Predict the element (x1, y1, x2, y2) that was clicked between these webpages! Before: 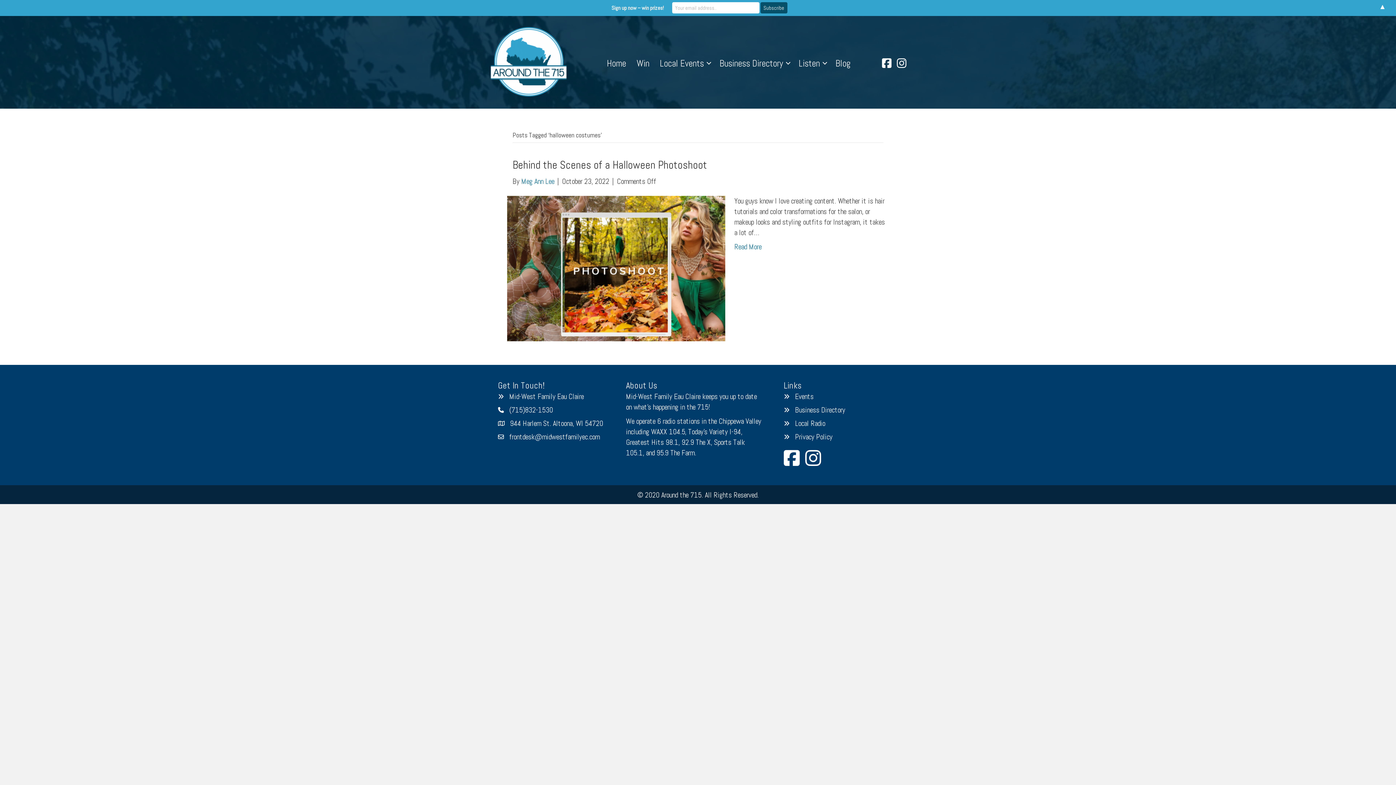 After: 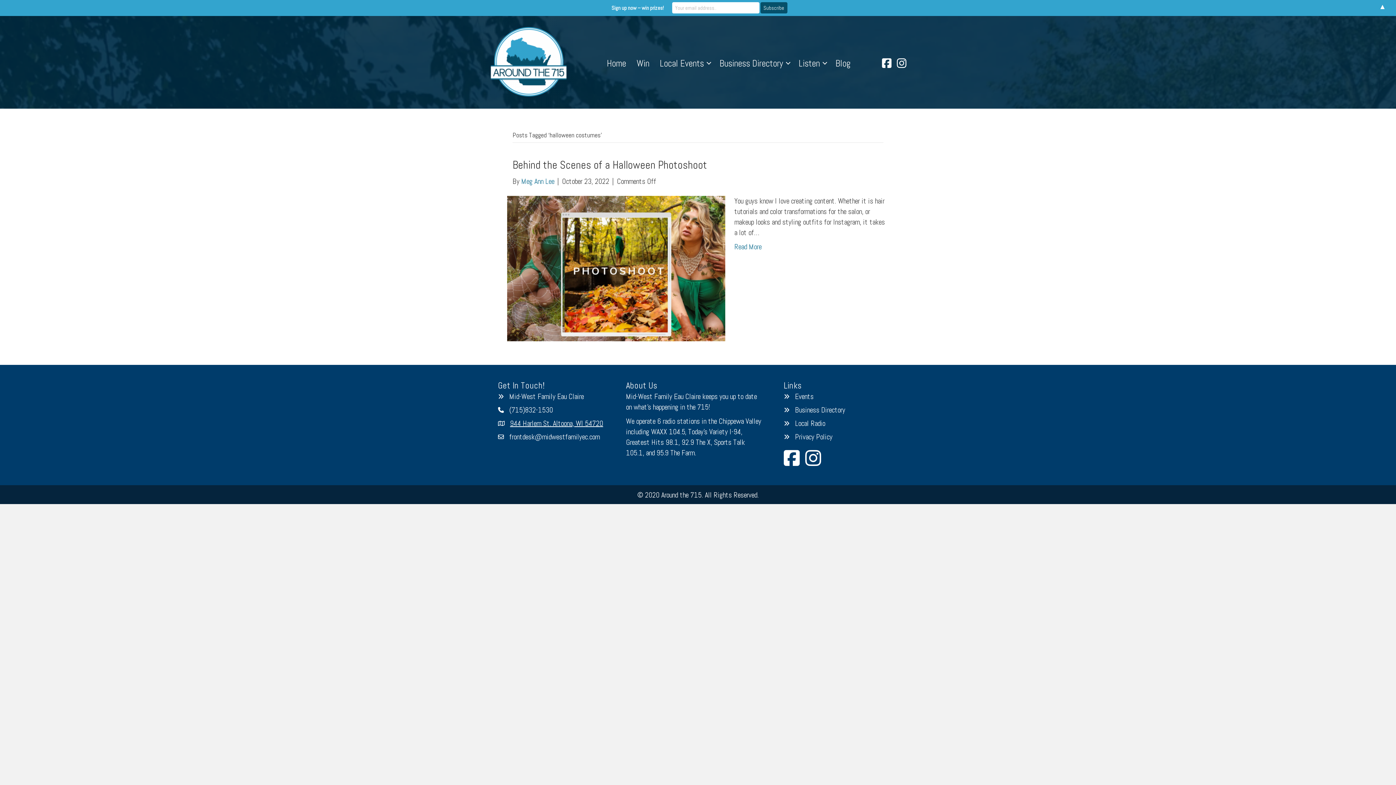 Action: bbox: (510, 418, 603, 429) label: 944 Harlem St. Altoona, WI 54720